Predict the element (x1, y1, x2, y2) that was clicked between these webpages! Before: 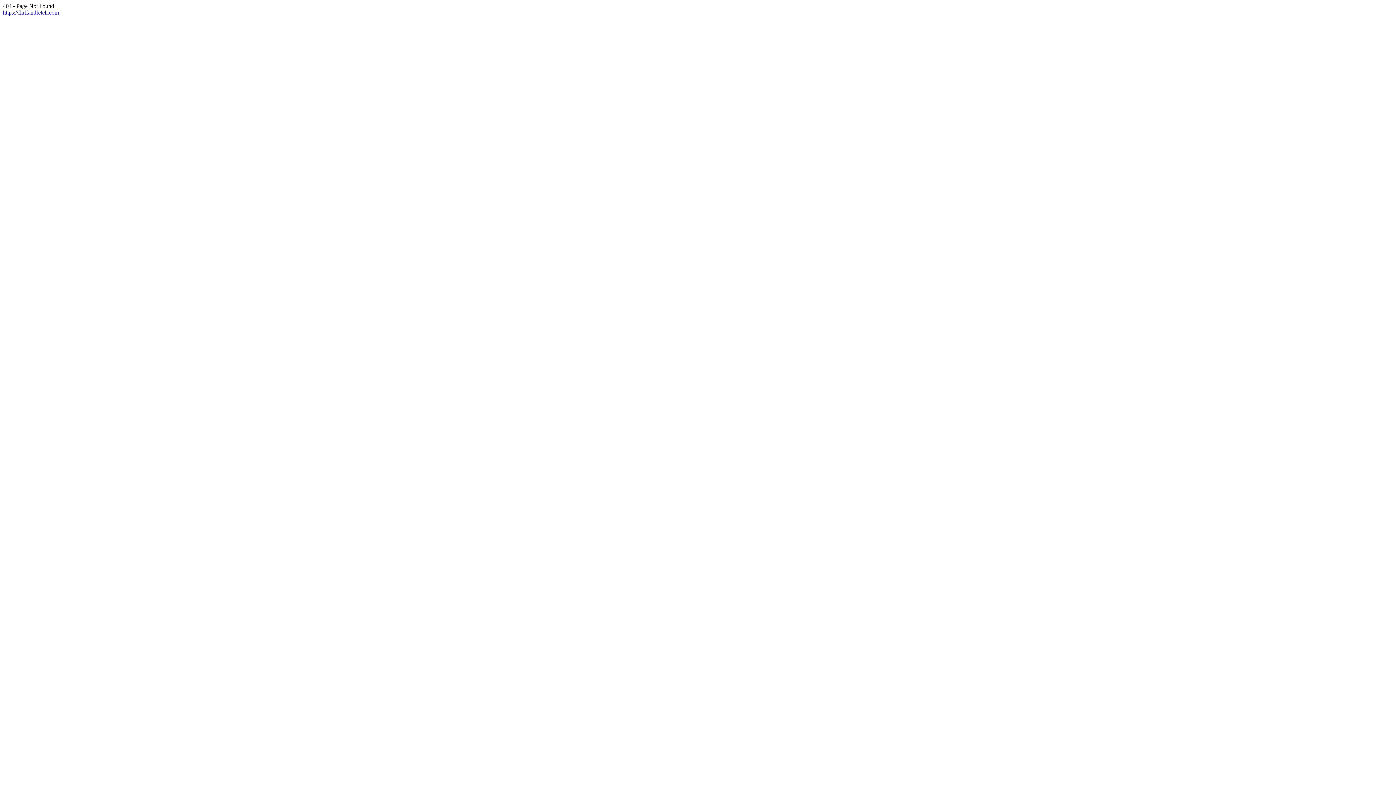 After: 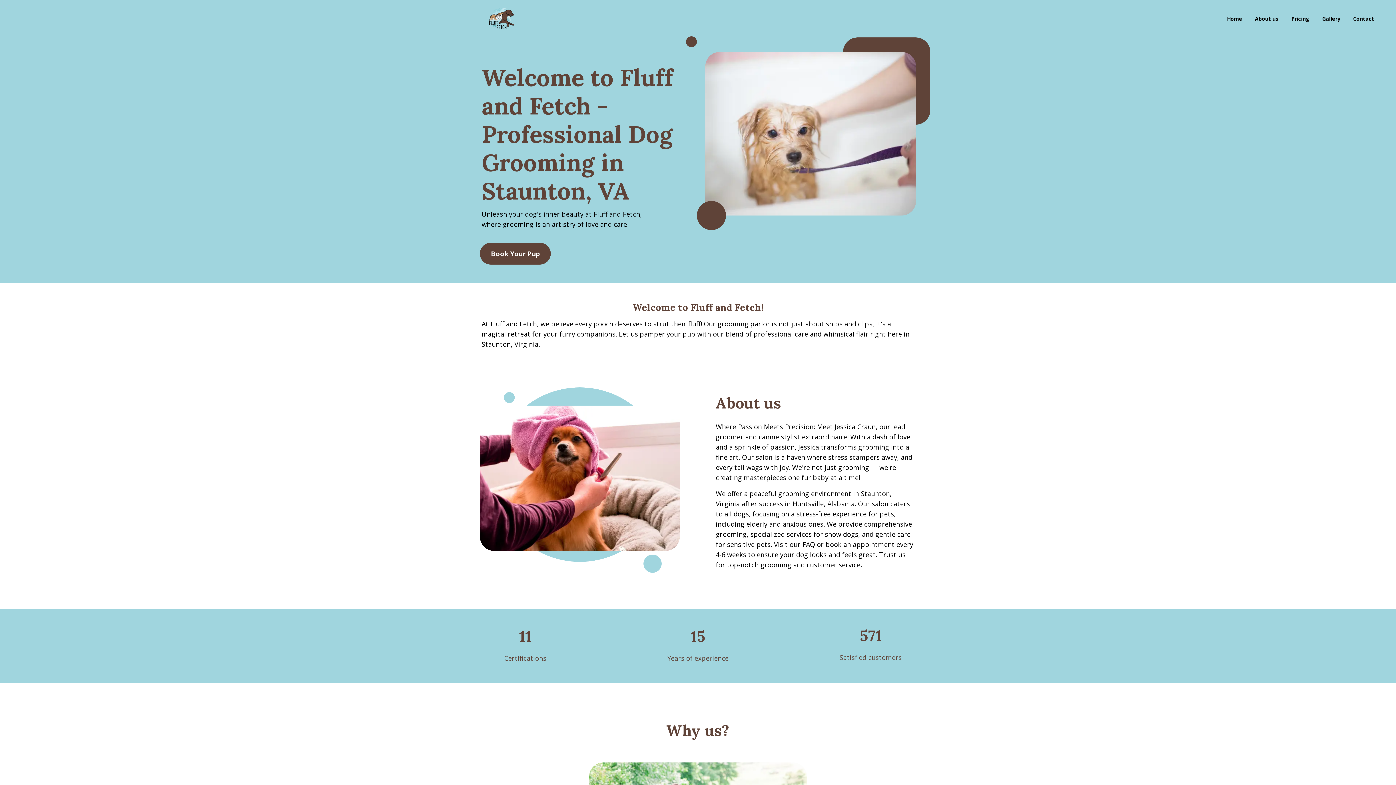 Action: label: https://fluffandfetch.com bbox: (2, 9, 58, 15)